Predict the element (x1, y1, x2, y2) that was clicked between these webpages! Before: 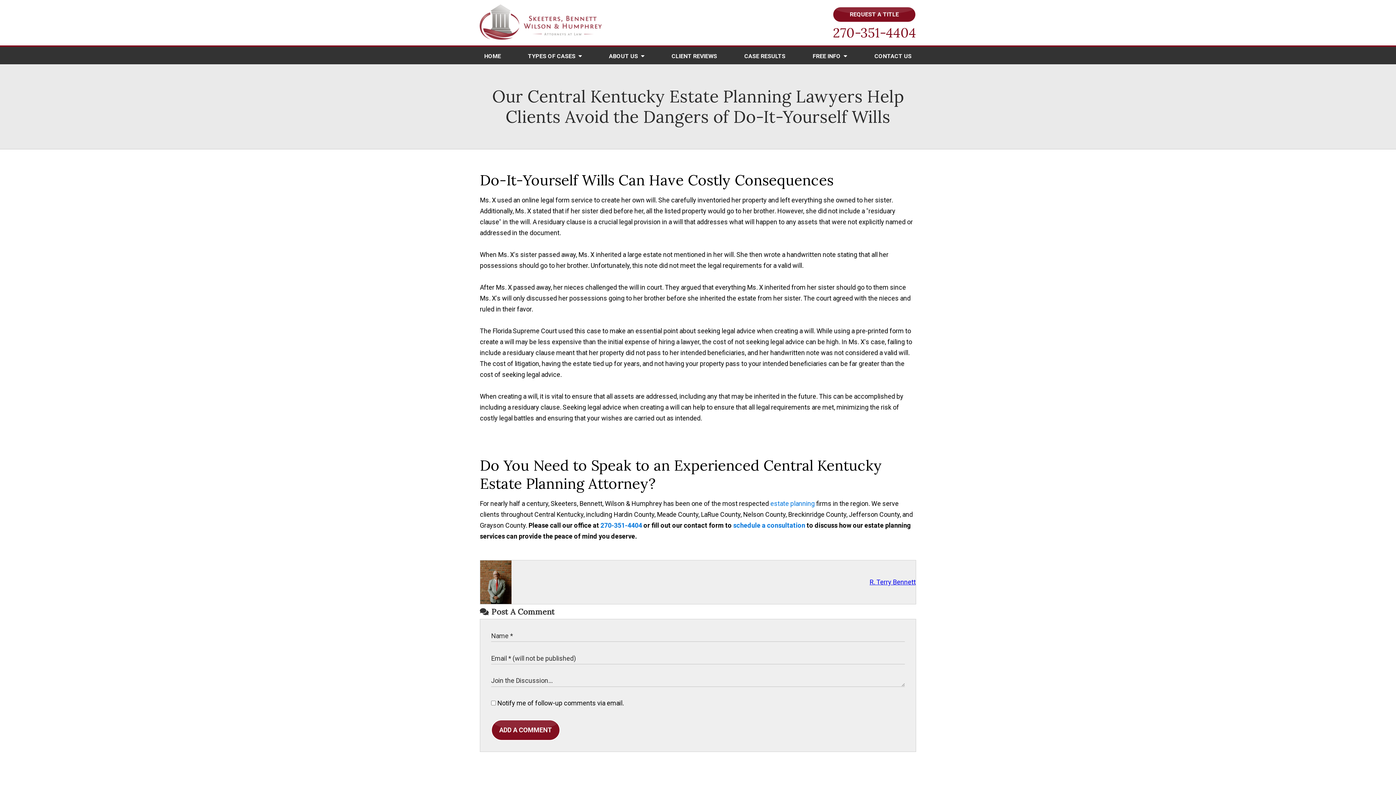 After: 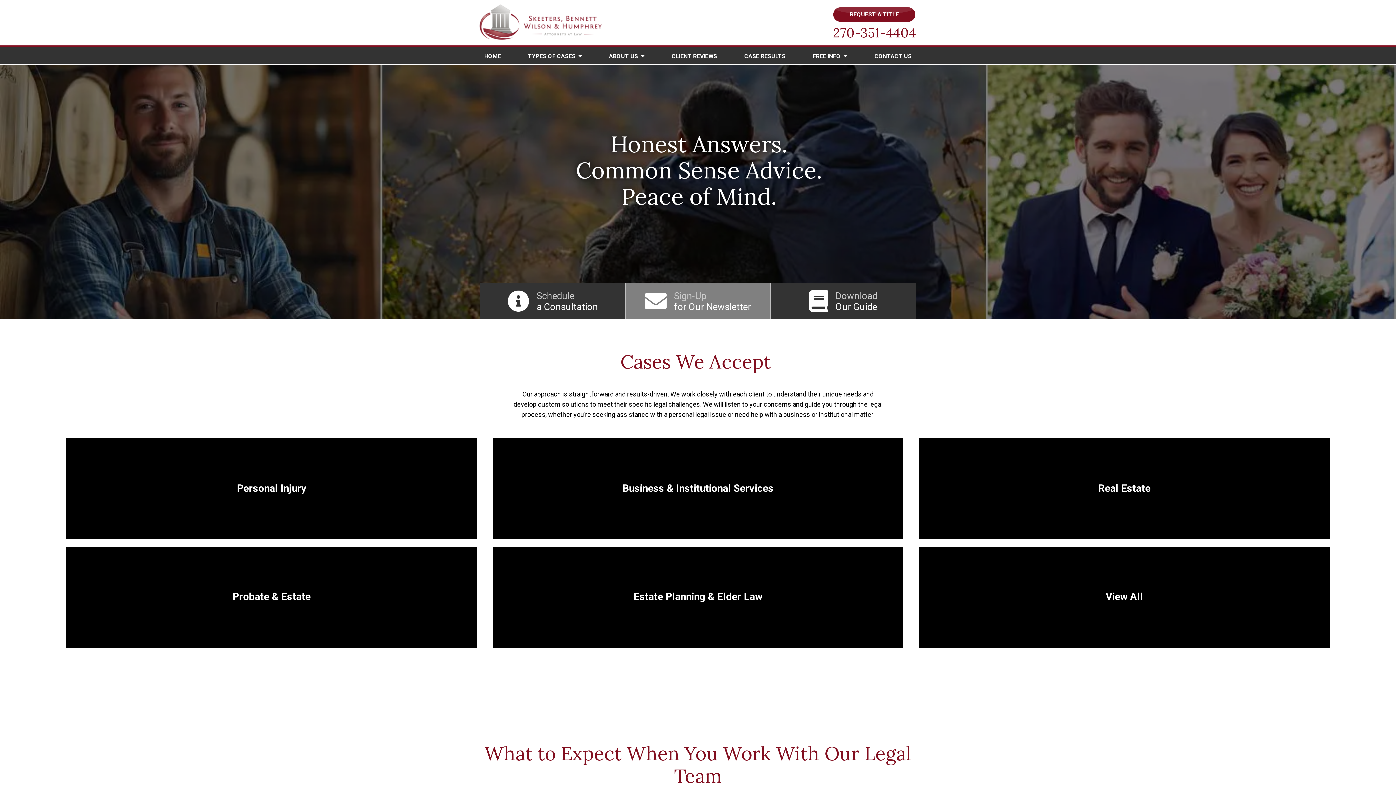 Action: bbox: (472, 3, 608, 41)